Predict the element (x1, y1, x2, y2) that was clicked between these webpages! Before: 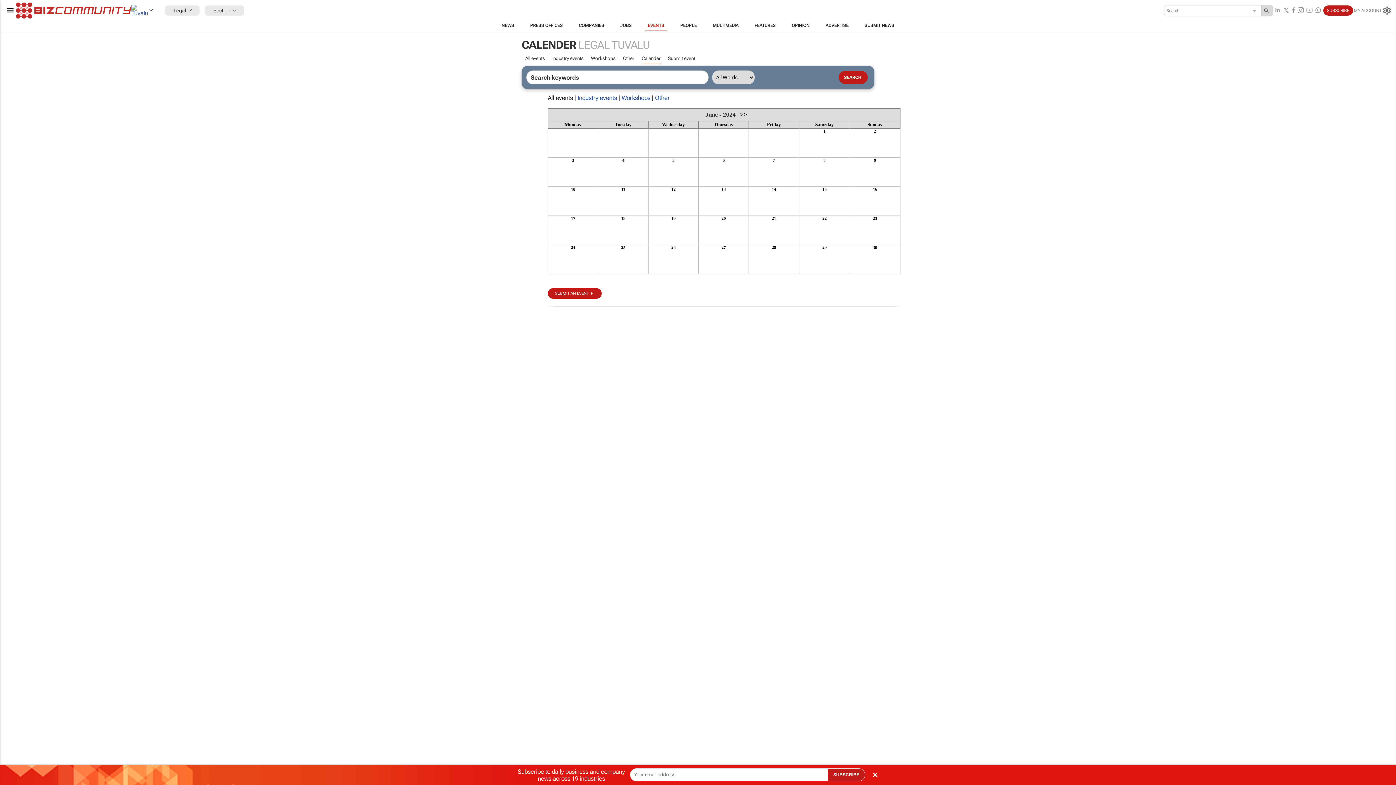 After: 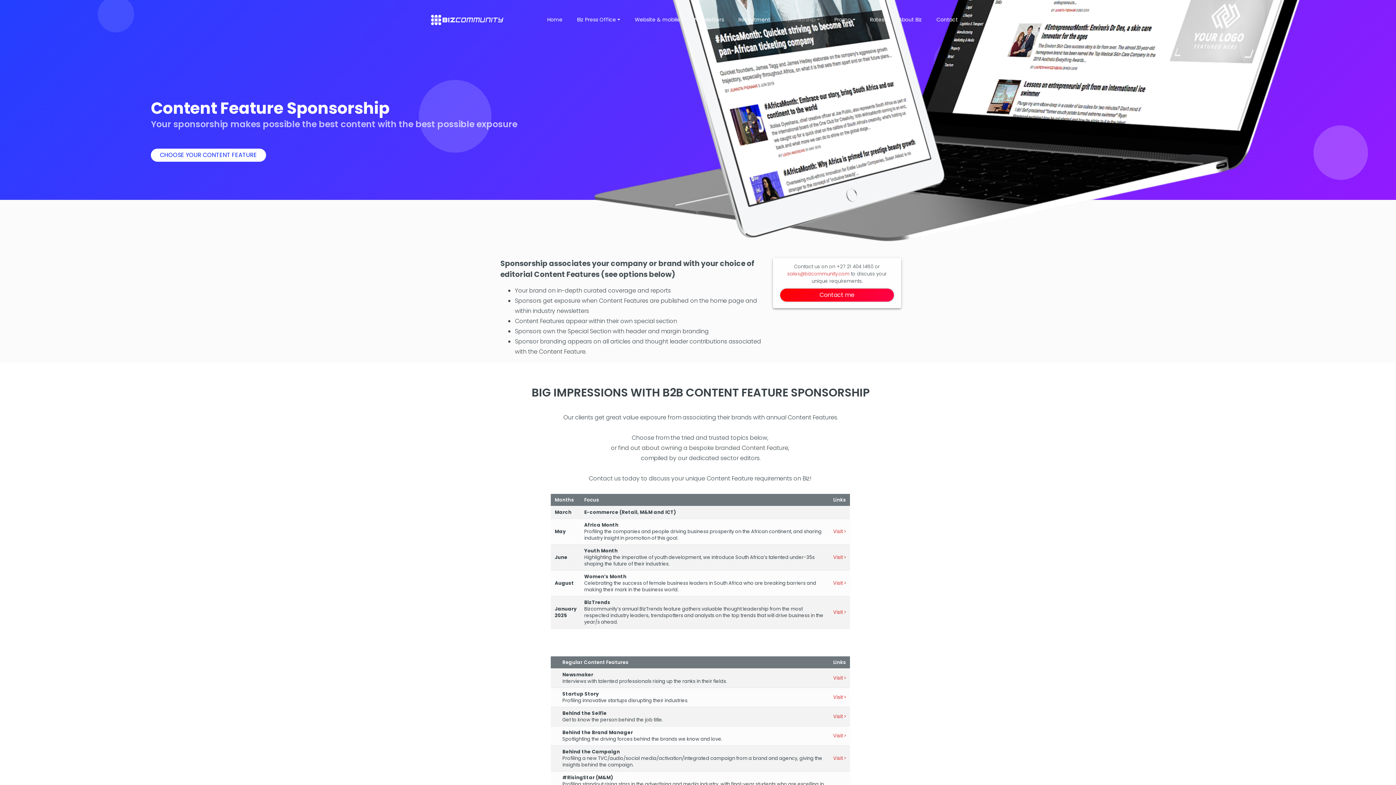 Action: label: FEATURES bbox: (746, 19, 783, 31)